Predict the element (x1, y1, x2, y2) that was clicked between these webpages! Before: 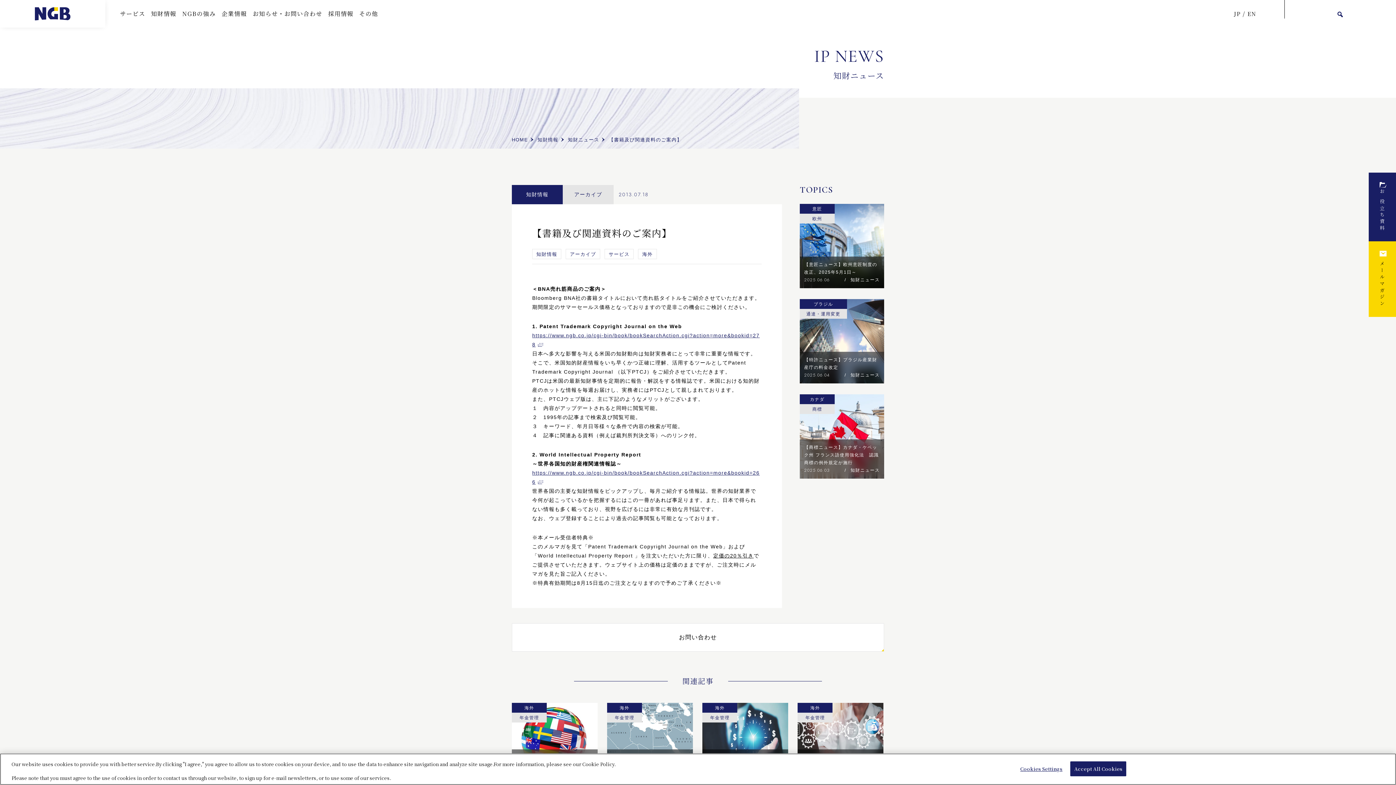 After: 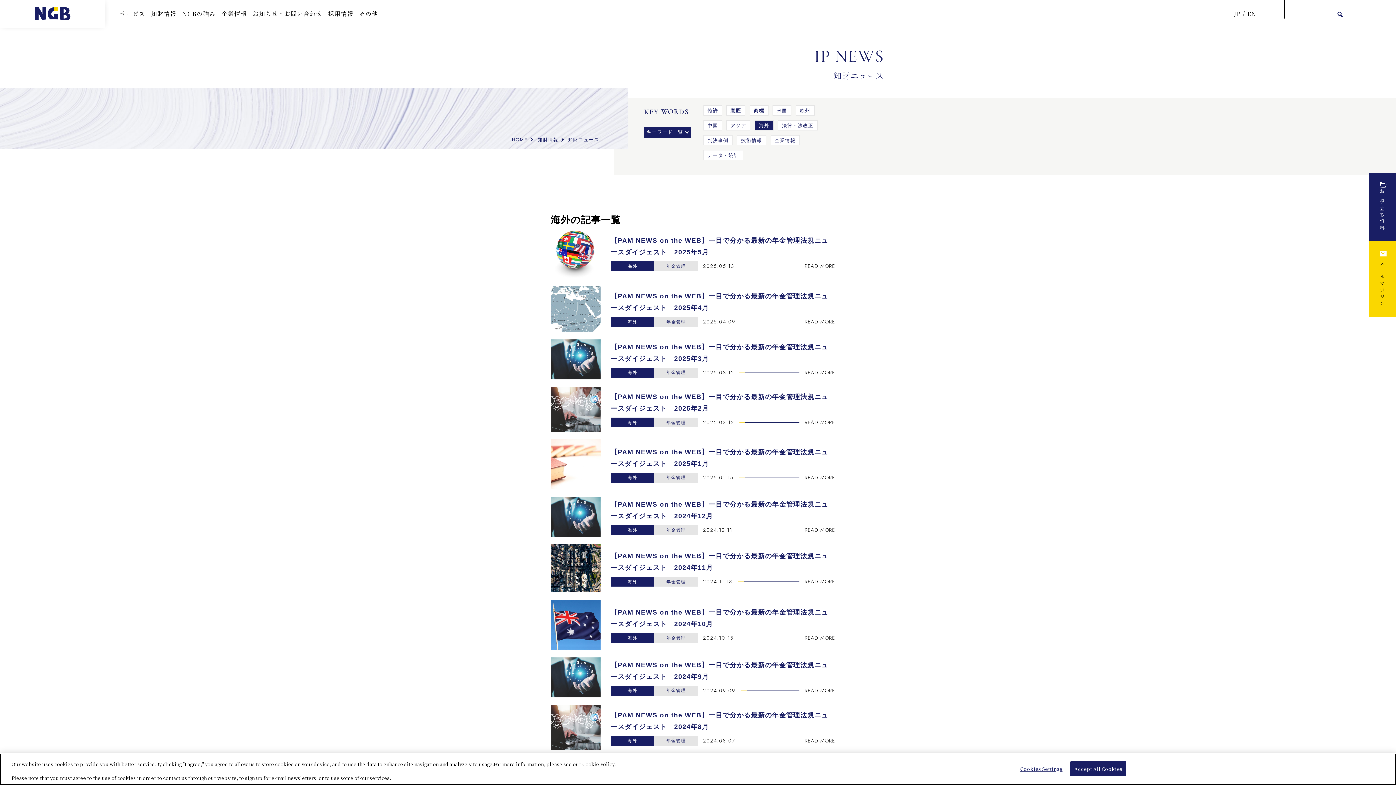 Action: label: 海外 bbox: (638, 249, 657, 259)